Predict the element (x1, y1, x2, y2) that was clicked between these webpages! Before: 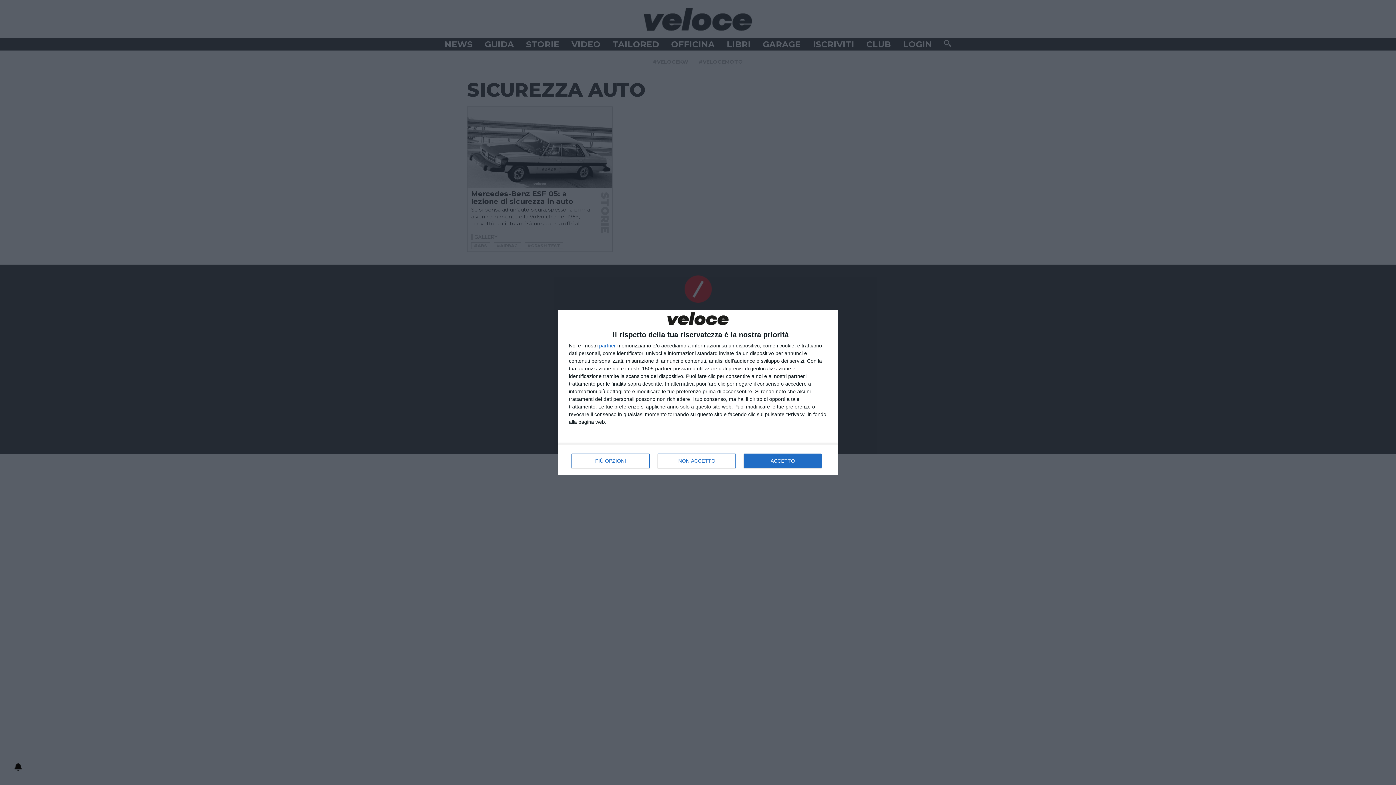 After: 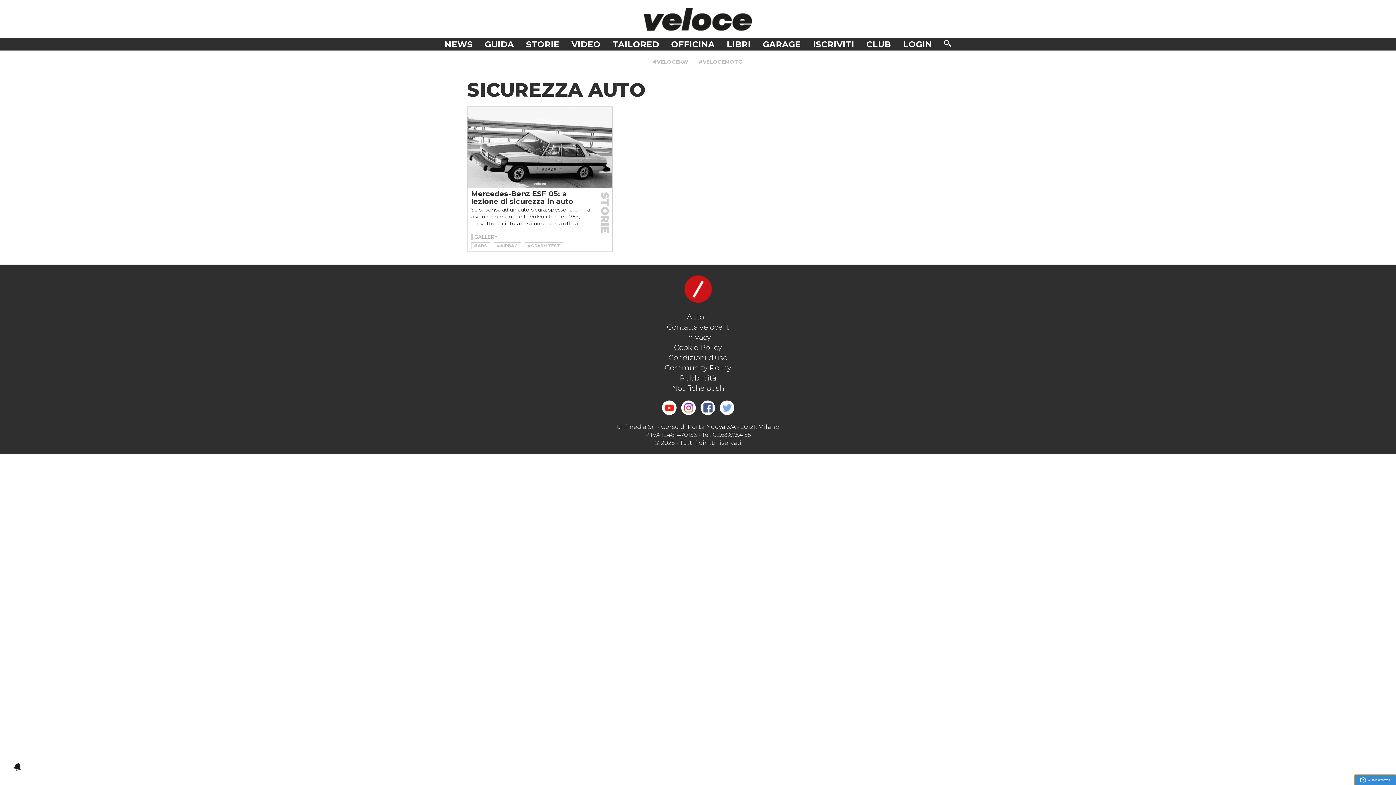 Action: bbox: (657, 453, 736, 468) label: NON ACCETTO